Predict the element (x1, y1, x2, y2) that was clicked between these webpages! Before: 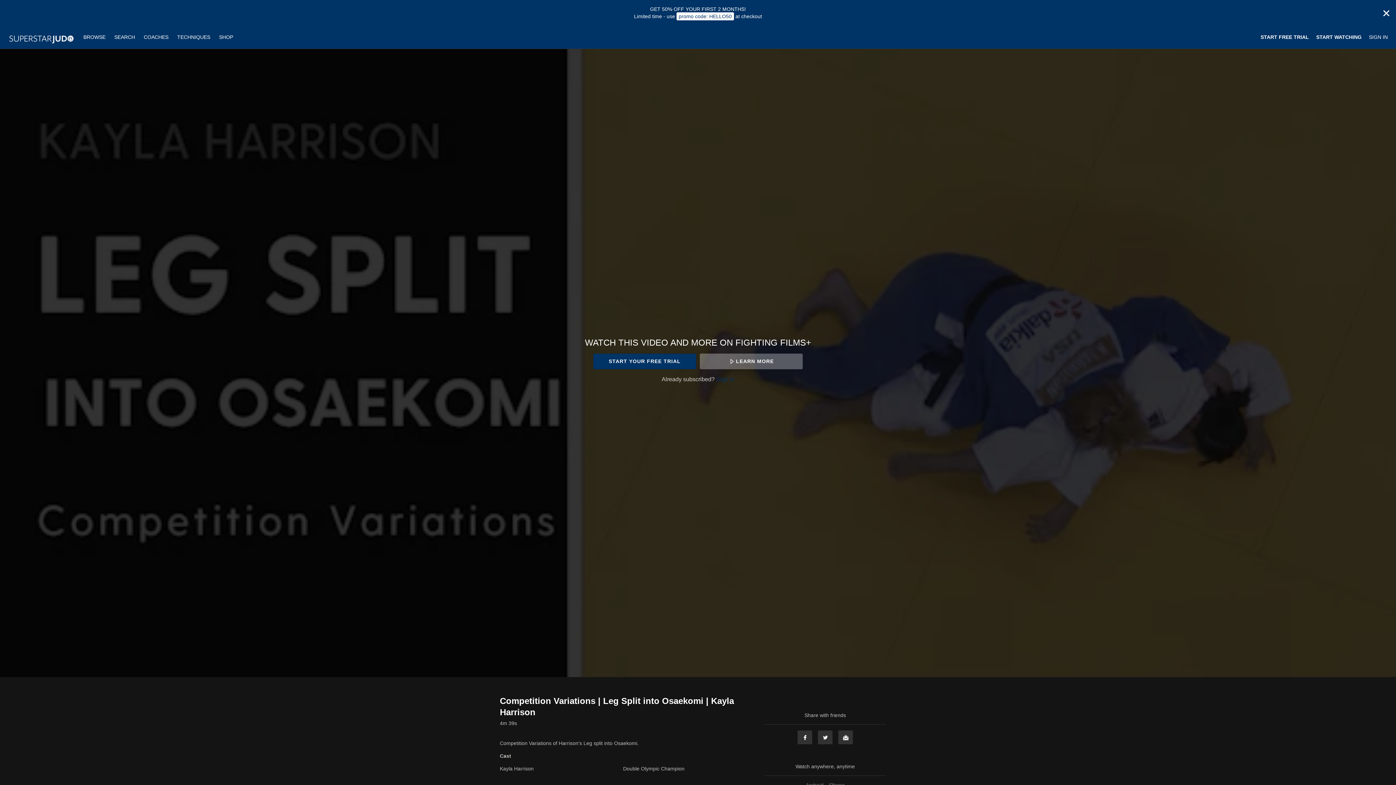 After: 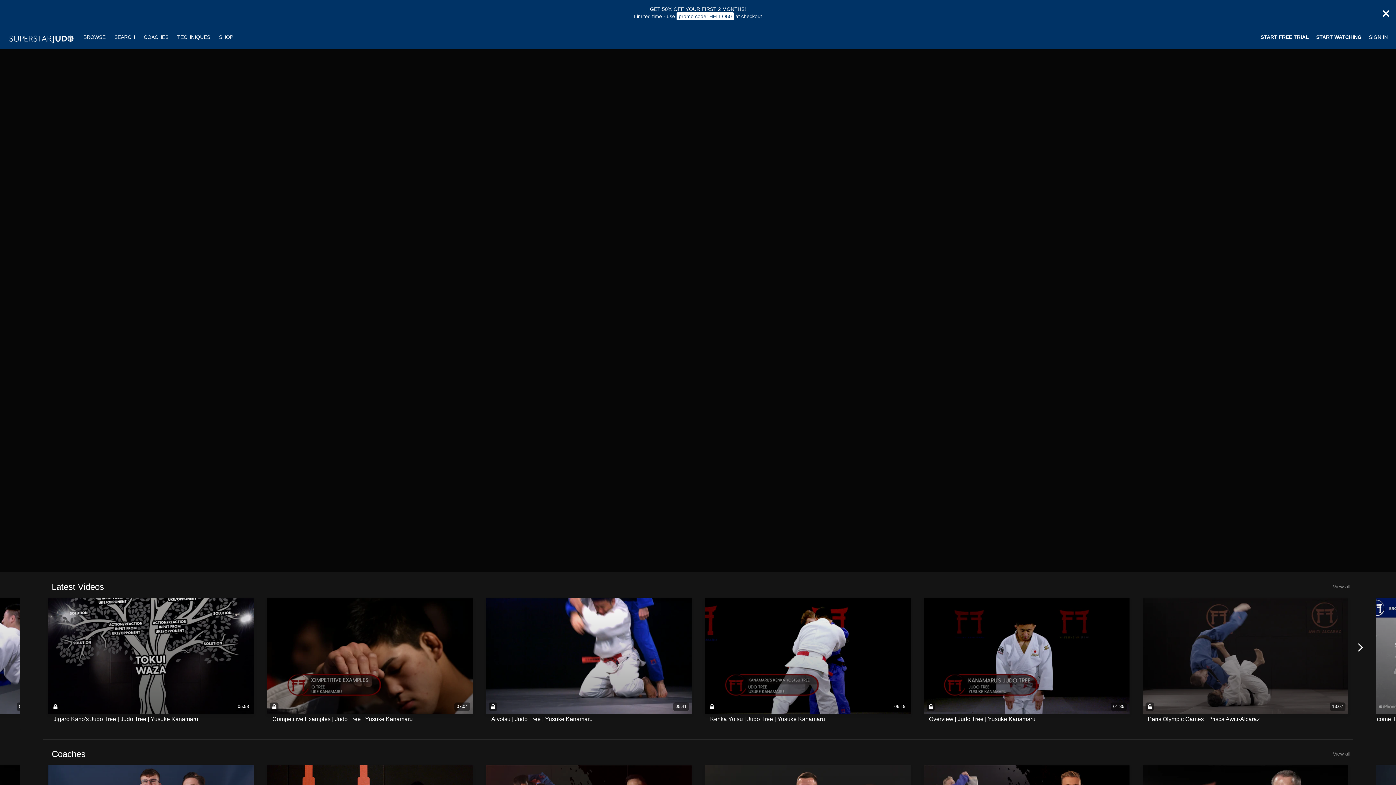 Action: label: BROWSE  bbox: (79, 34, 110, 40)